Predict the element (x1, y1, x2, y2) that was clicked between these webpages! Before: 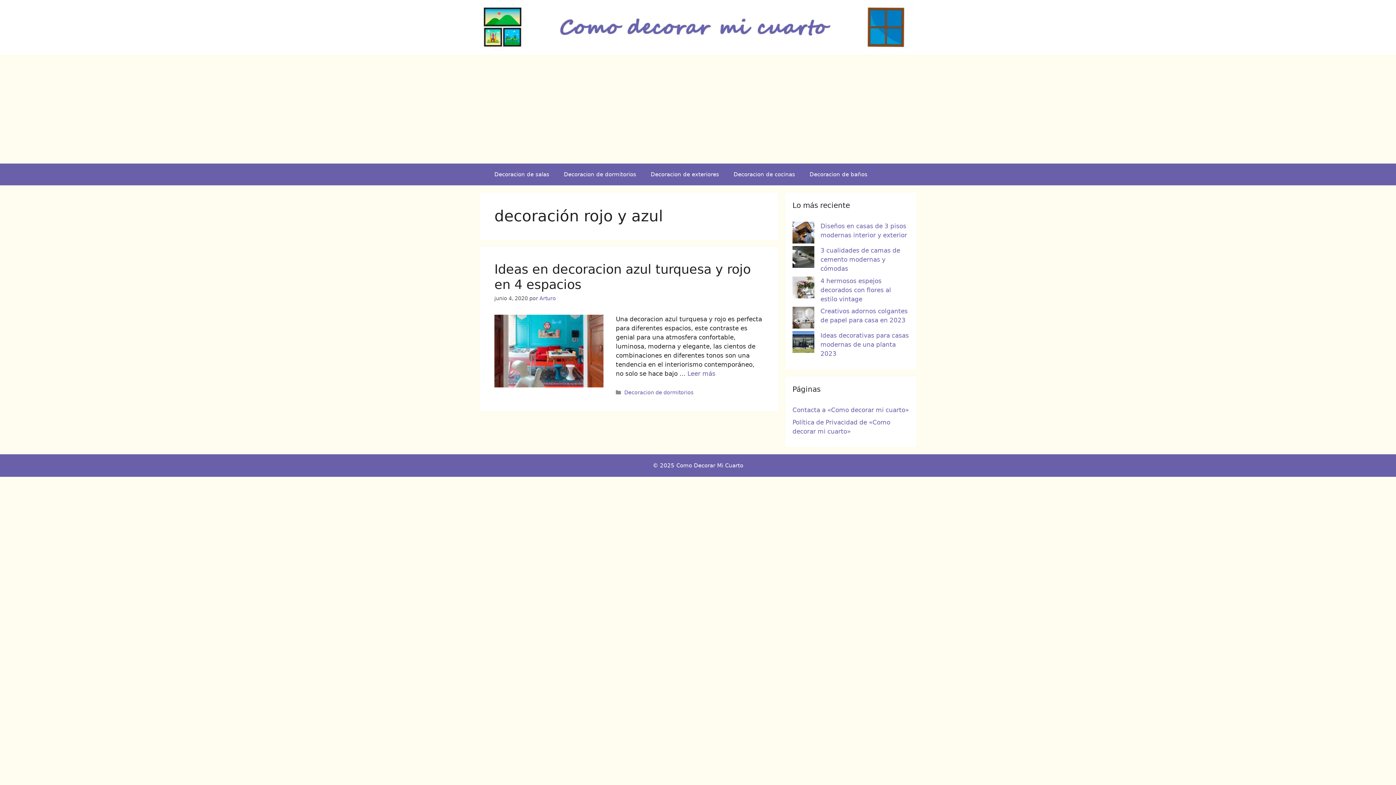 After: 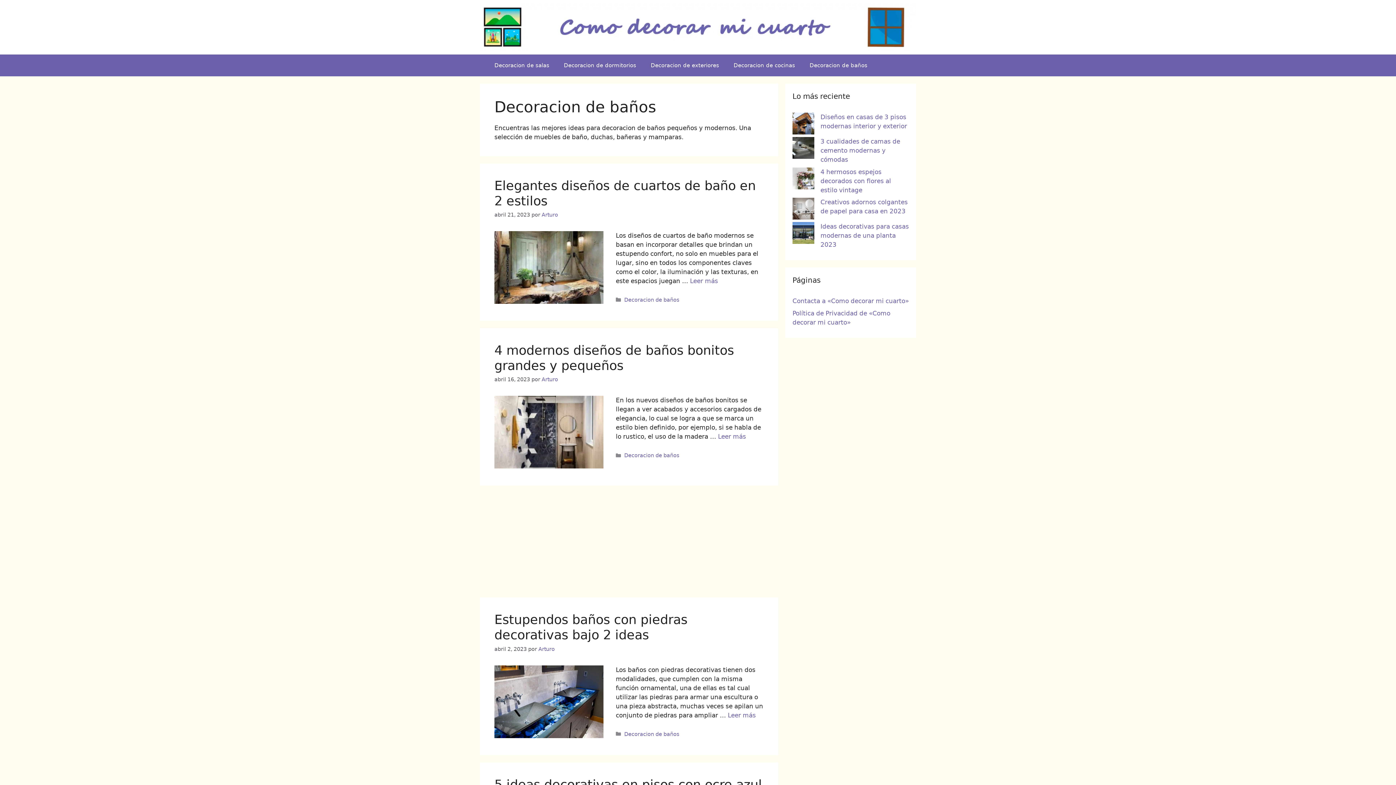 Action: label: Decoracion de baños bbox: (802, 163, 874, 185)